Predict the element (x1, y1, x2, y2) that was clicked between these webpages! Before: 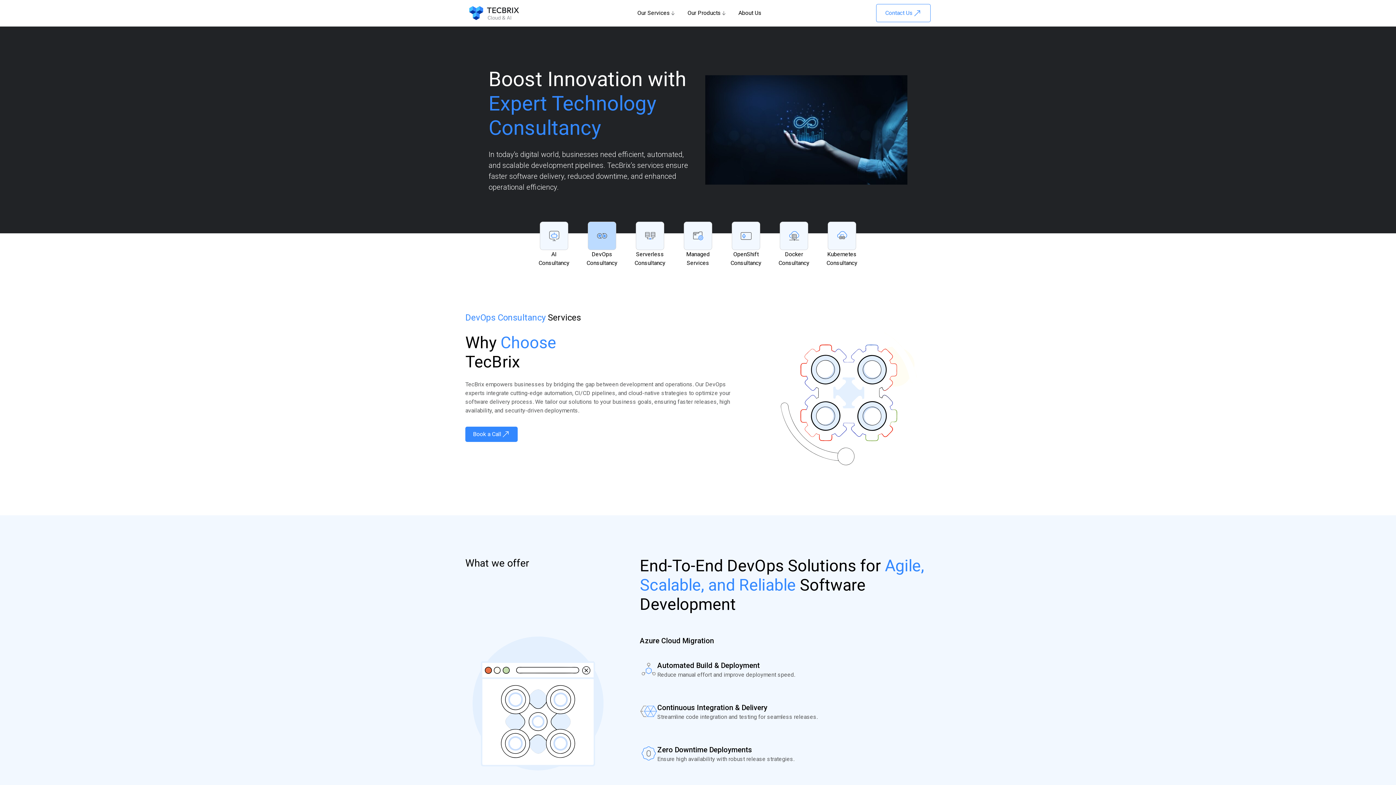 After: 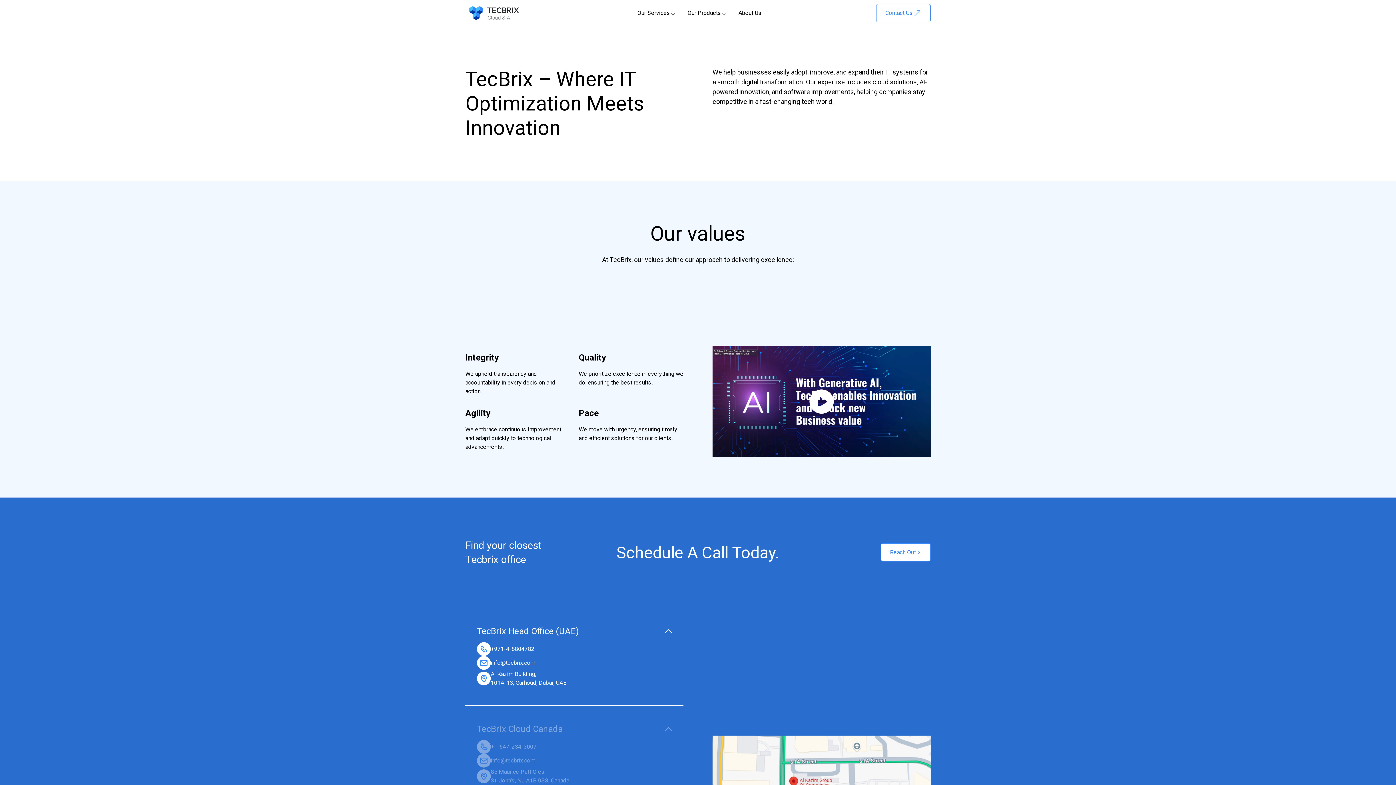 Action: label: About Us bbox: (732, 0, 767, 26)